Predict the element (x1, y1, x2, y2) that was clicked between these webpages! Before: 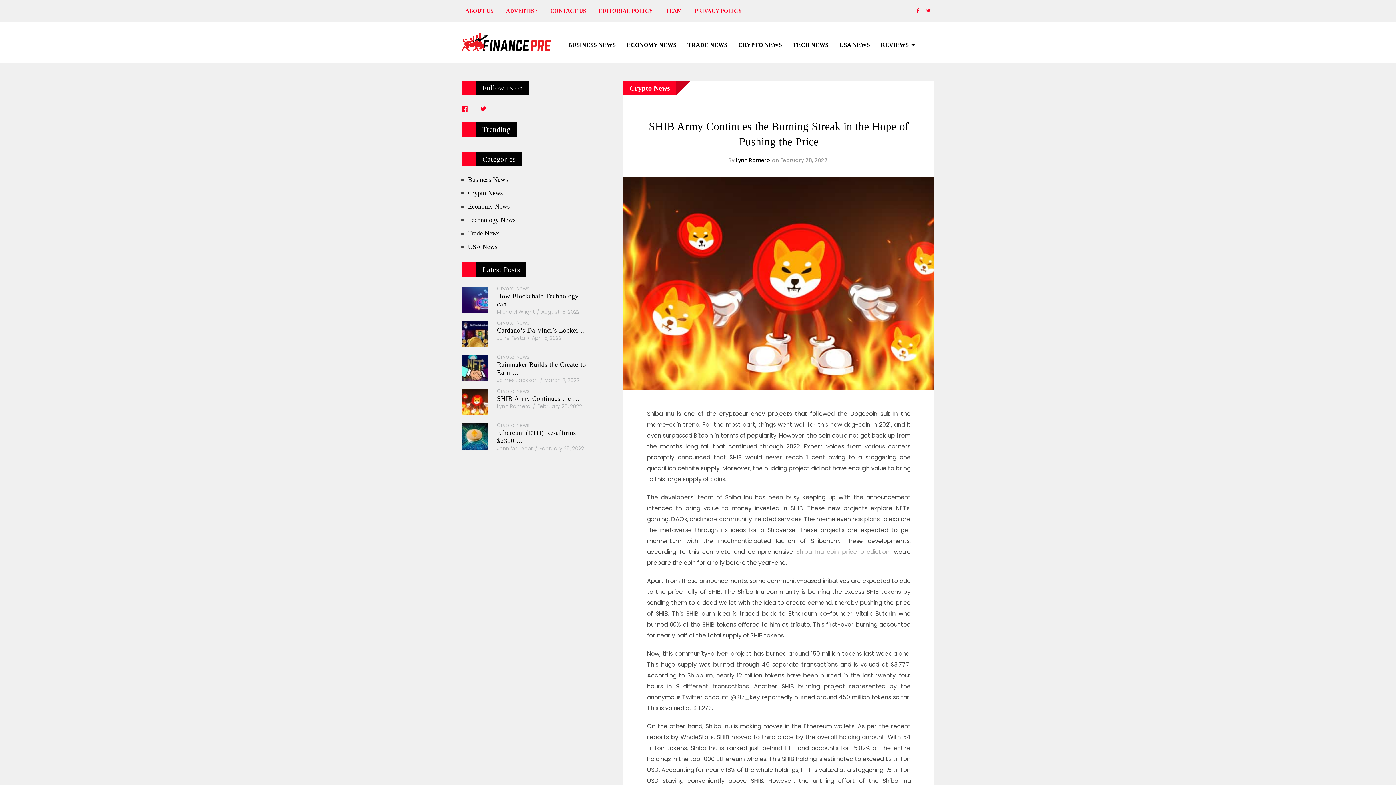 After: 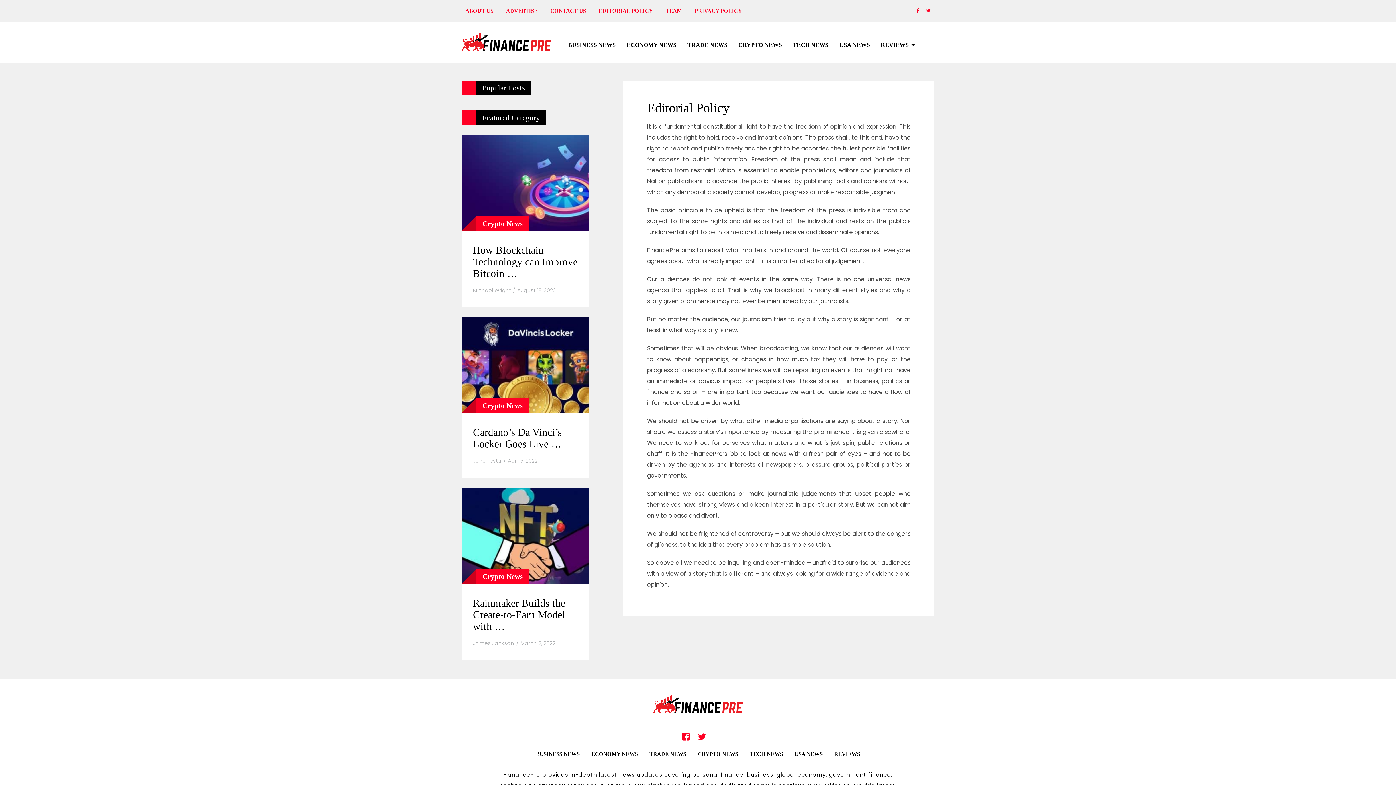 Action: bbox: (598, 8, 658, 13) label: EDITORIAL POLICY